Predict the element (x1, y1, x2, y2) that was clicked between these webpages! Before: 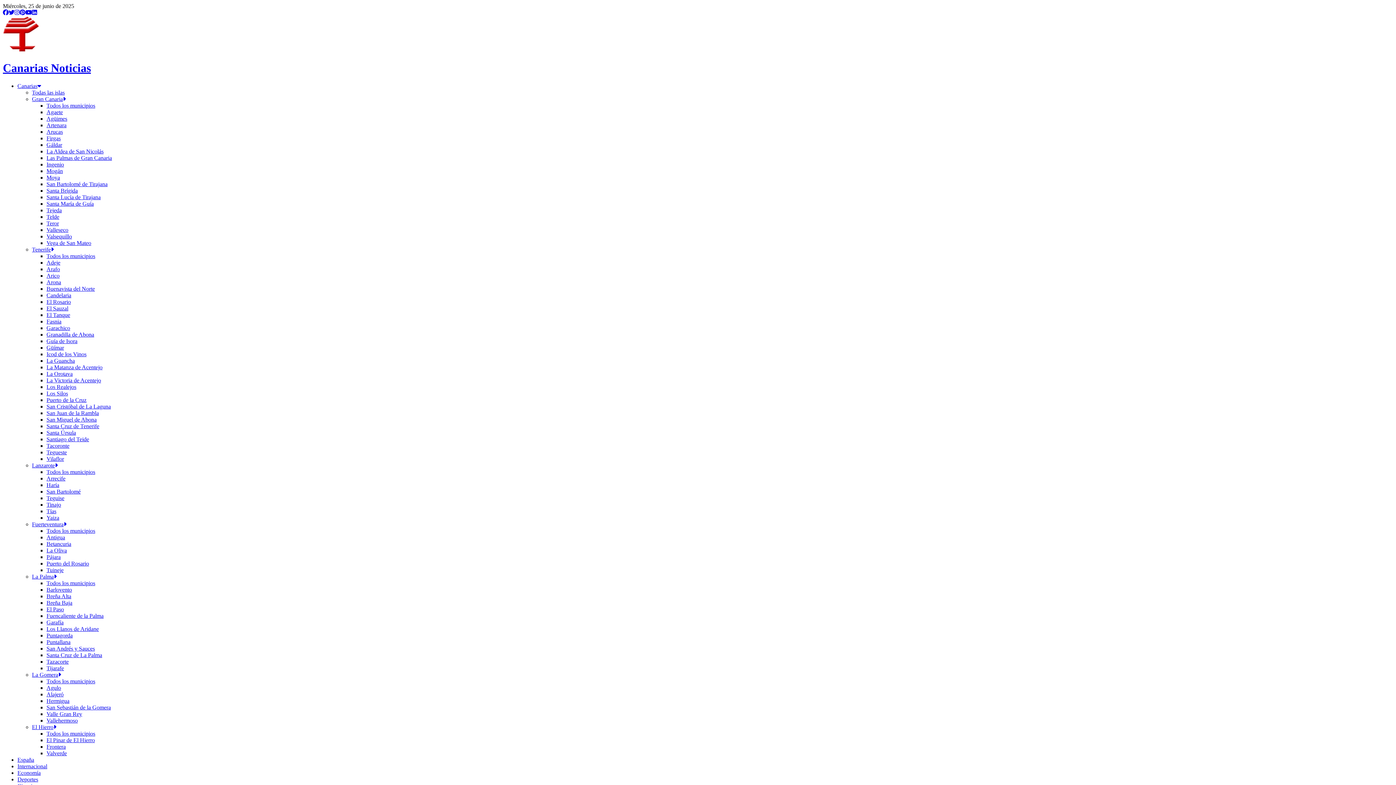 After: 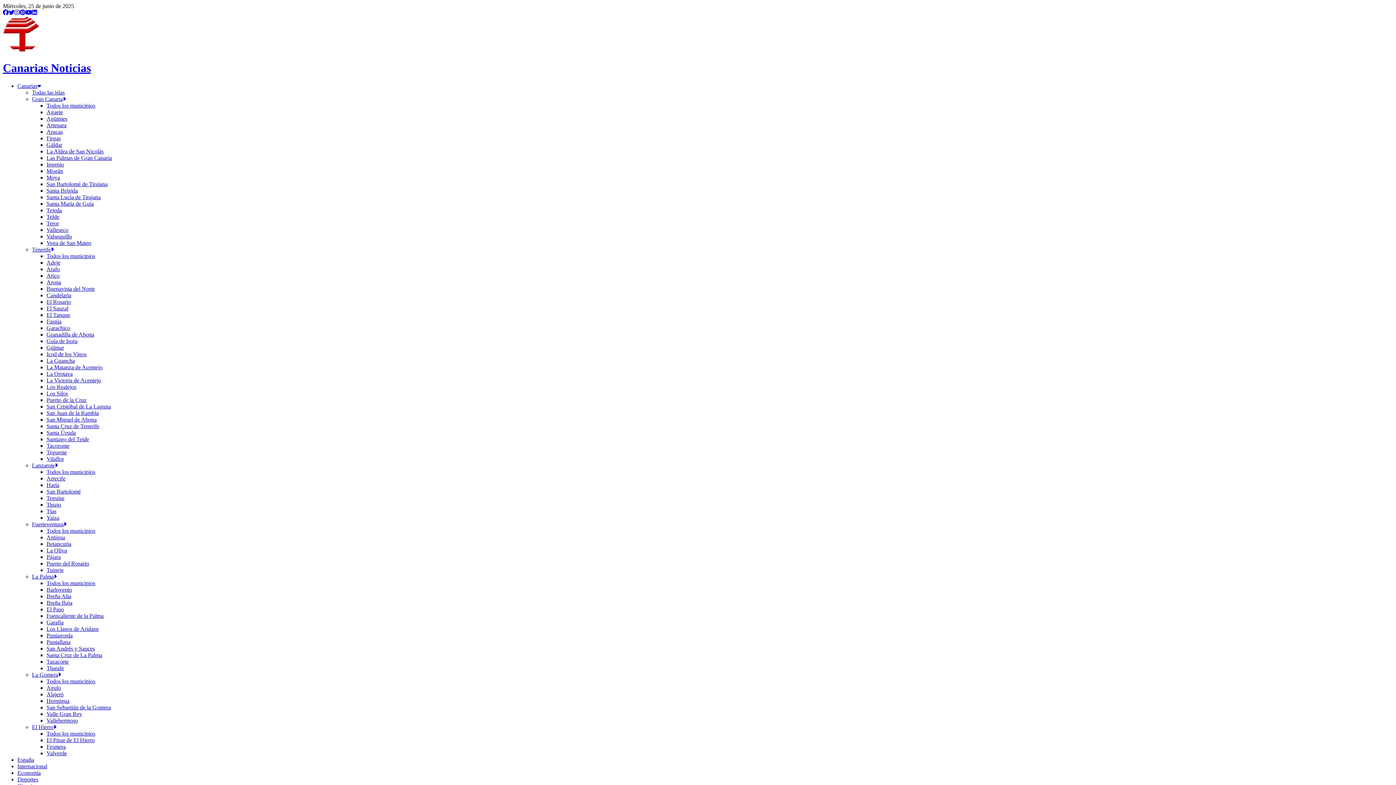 Action: bbox: (46, 449, 66, 455) label: Tegueste